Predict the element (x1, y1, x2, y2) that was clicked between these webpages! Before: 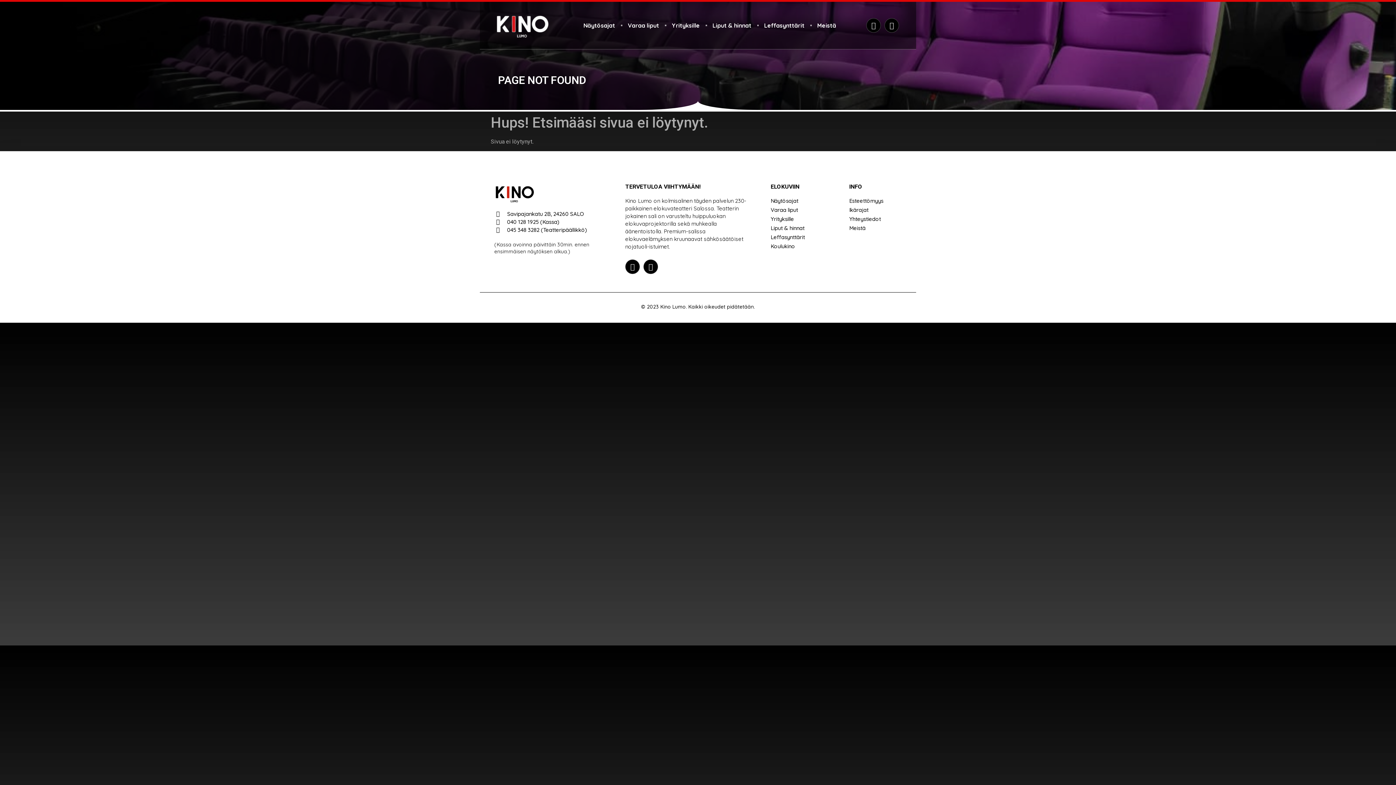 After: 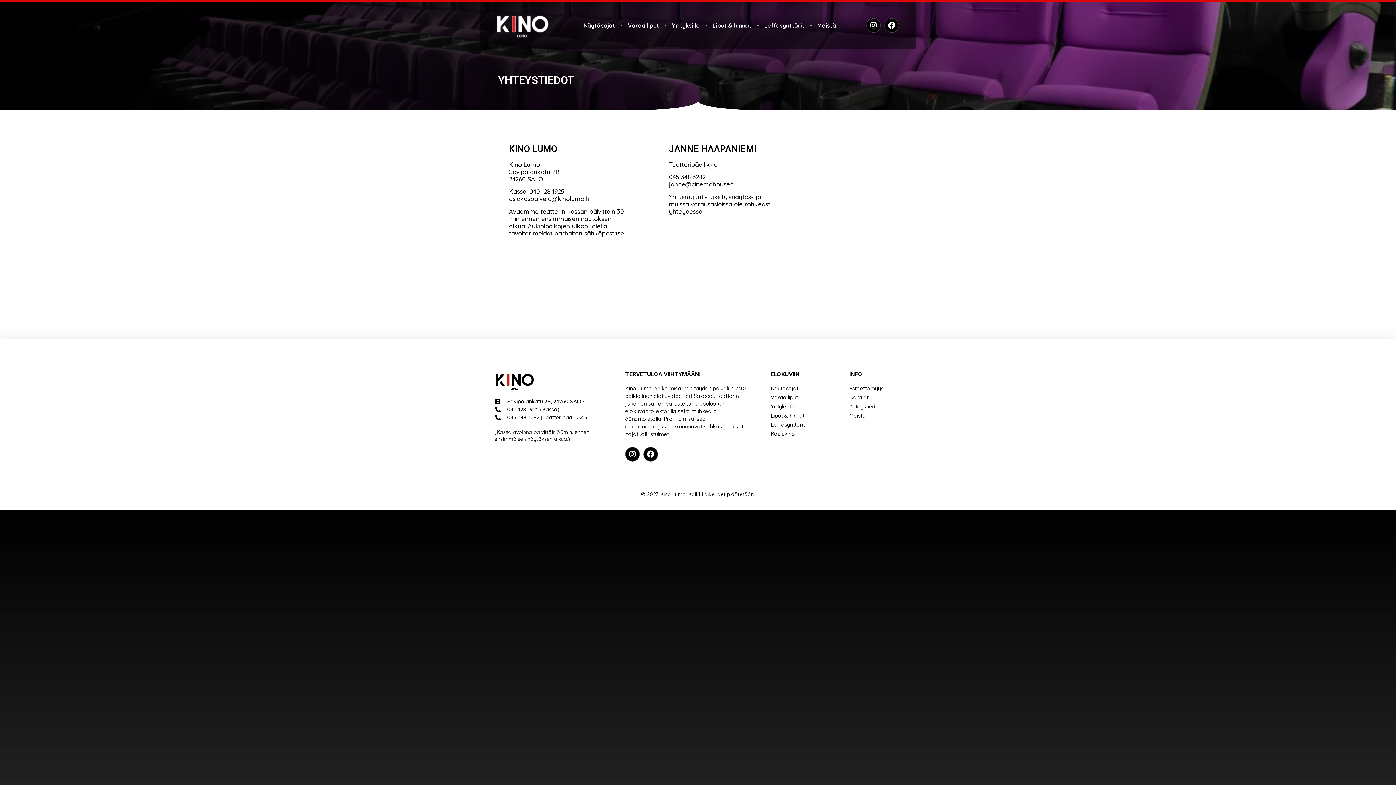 Action: bbox: (849, 215, 909, 223) label: Yhteystiedot